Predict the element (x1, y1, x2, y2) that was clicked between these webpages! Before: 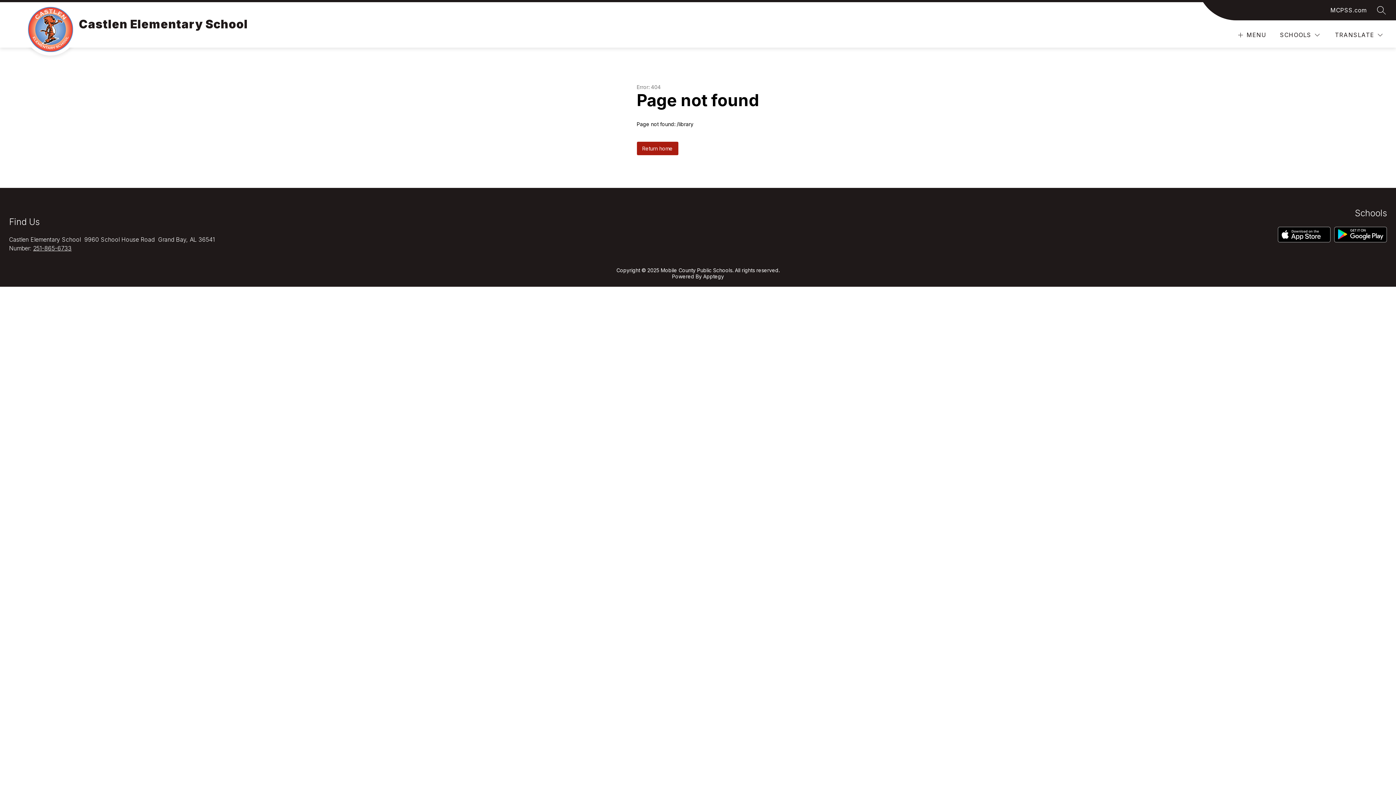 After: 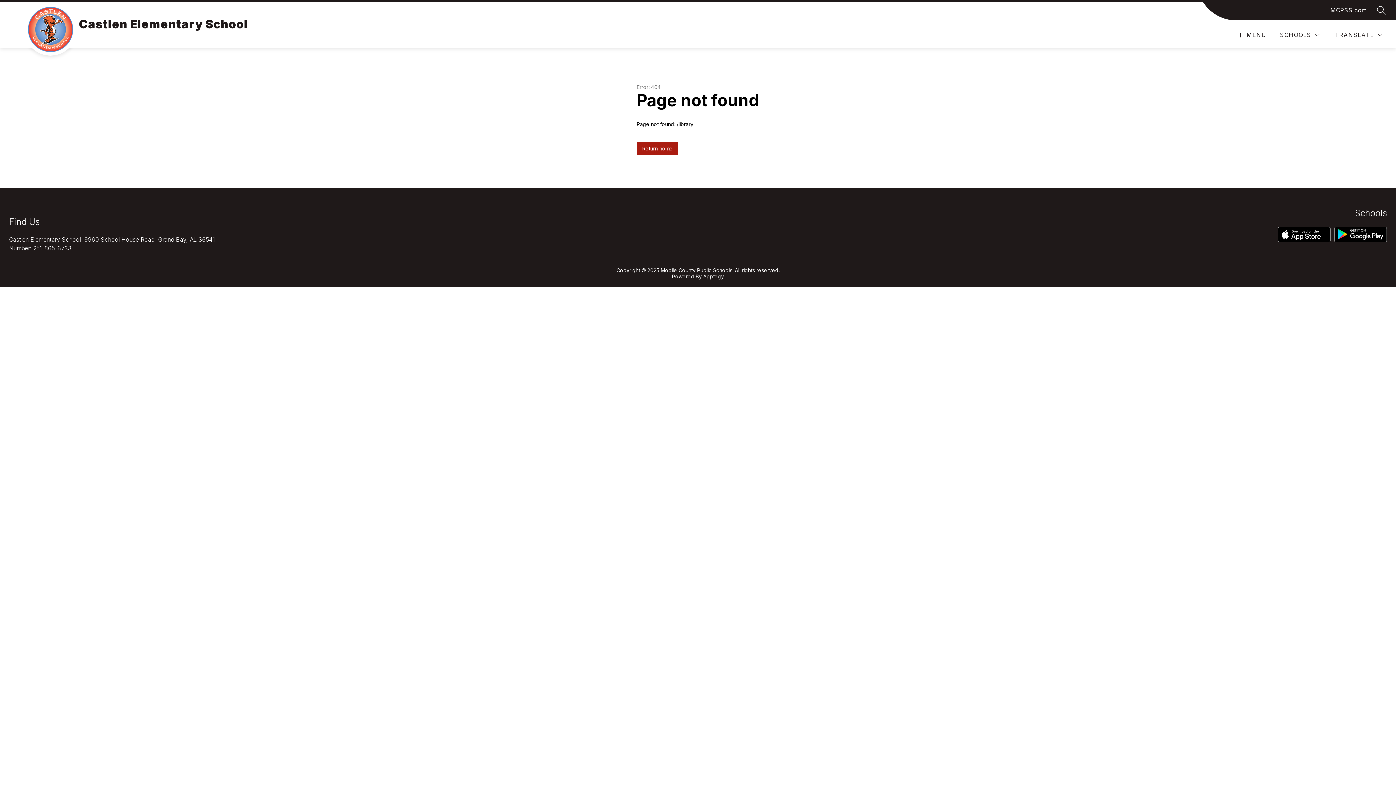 Action: bbox: (1278, 226, 1330, 244)